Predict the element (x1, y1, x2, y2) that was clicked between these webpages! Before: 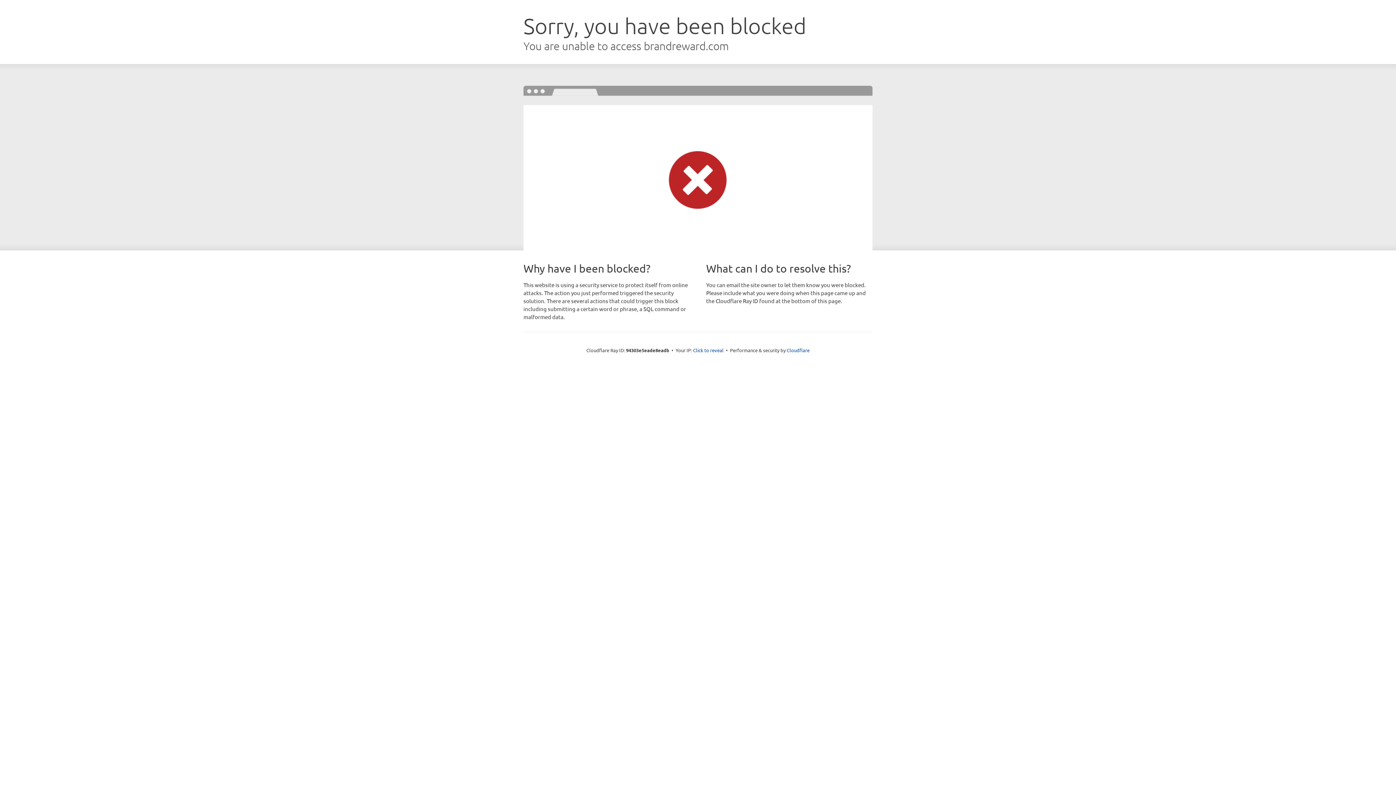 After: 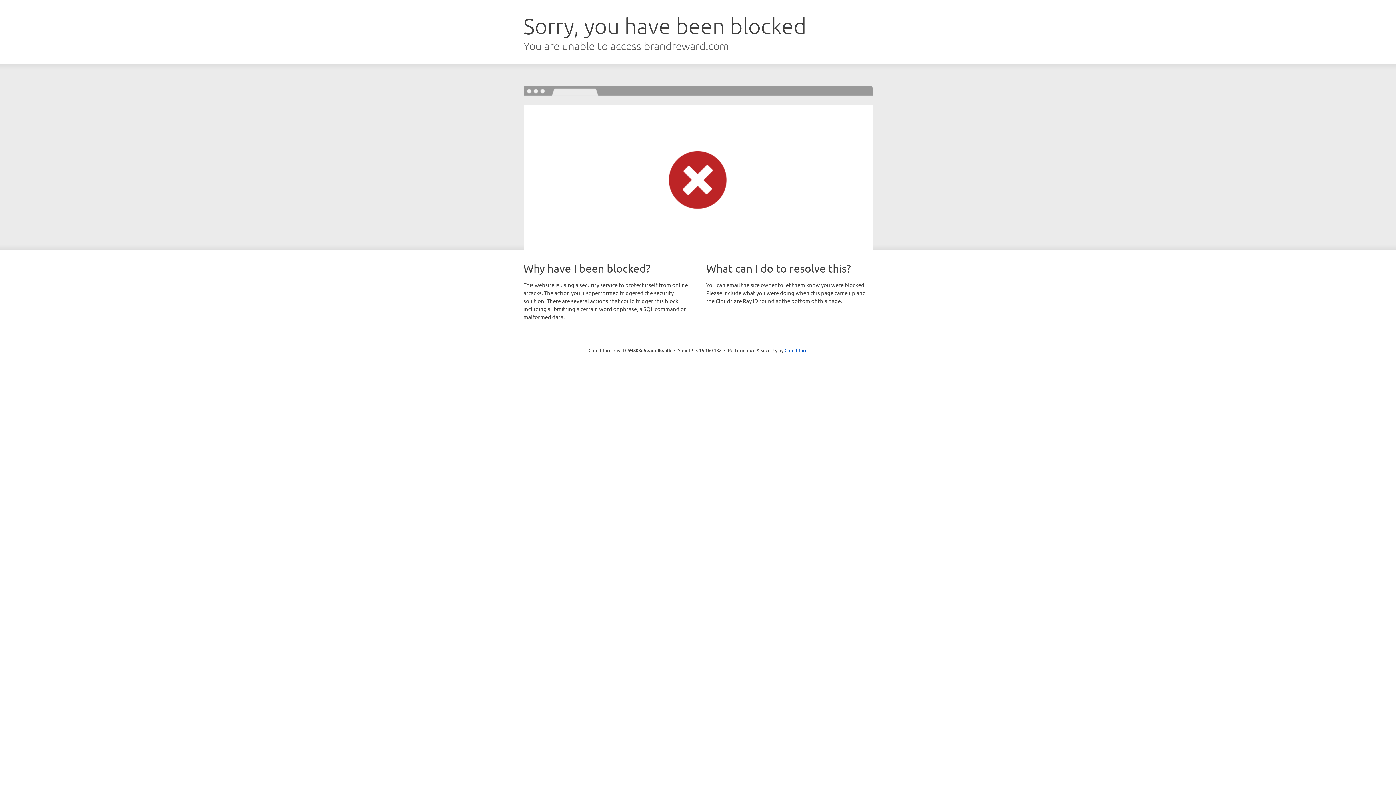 Action: label: Click to reveal bbox: (693, 346, 723, 353)